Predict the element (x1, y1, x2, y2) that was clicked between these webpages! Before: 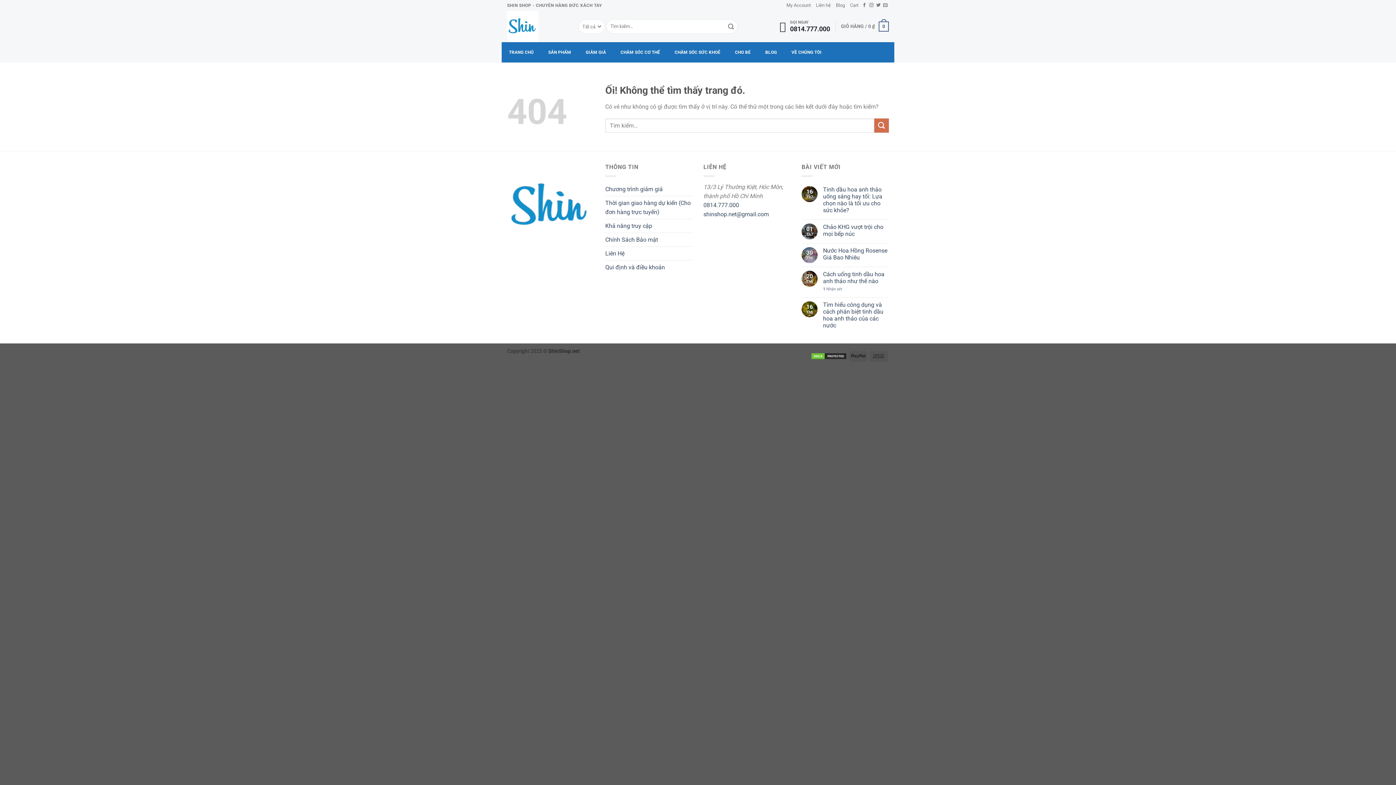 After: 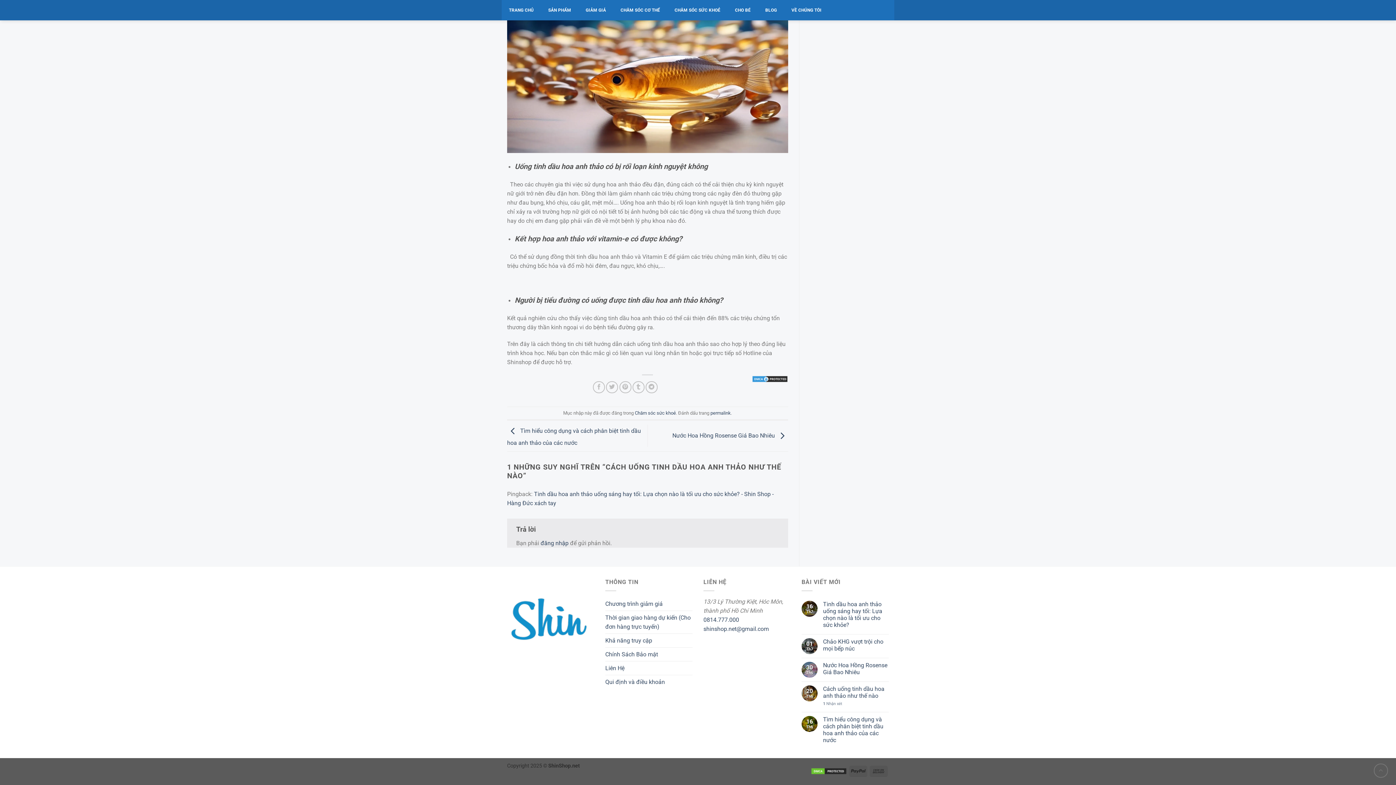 Action: bbox: (823, 286, 889, 291) label: 1 Nhận xét